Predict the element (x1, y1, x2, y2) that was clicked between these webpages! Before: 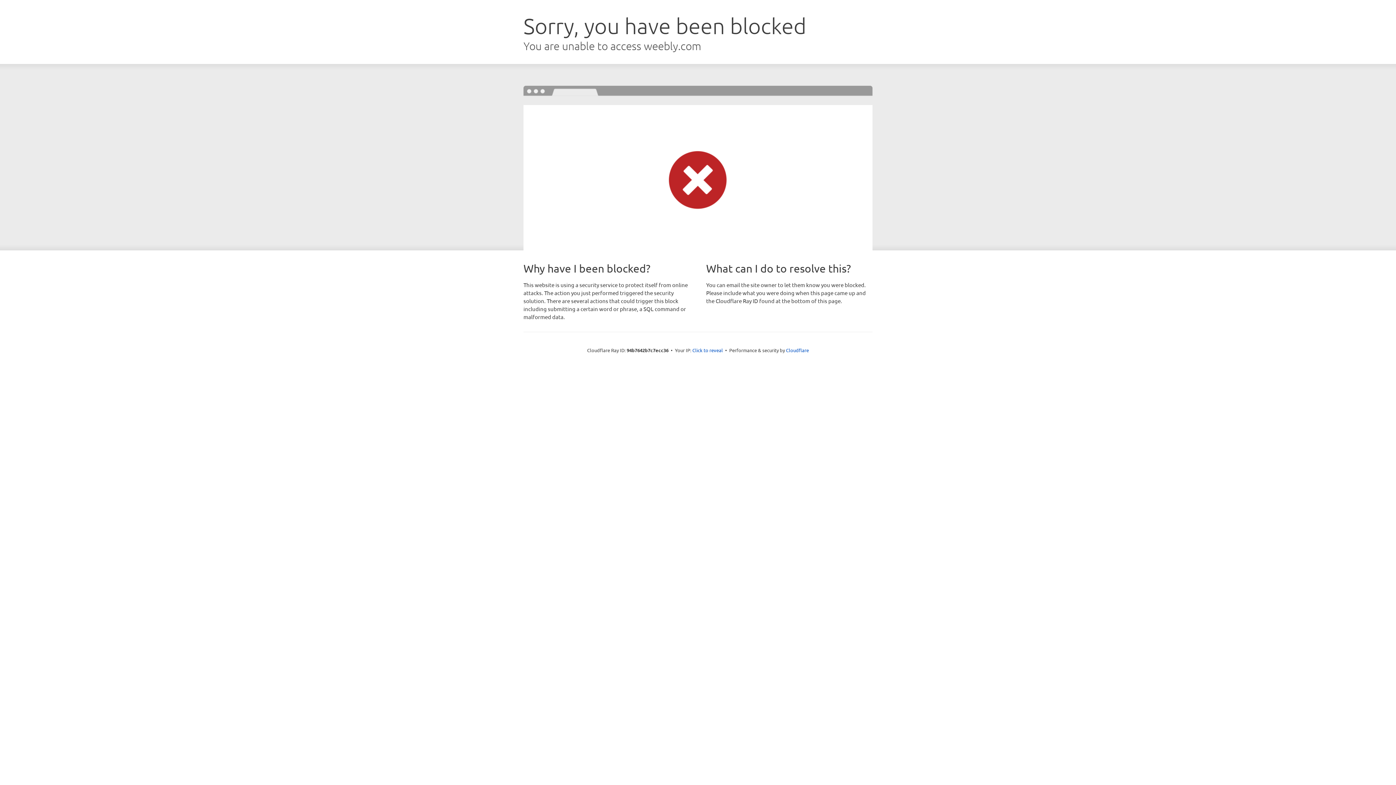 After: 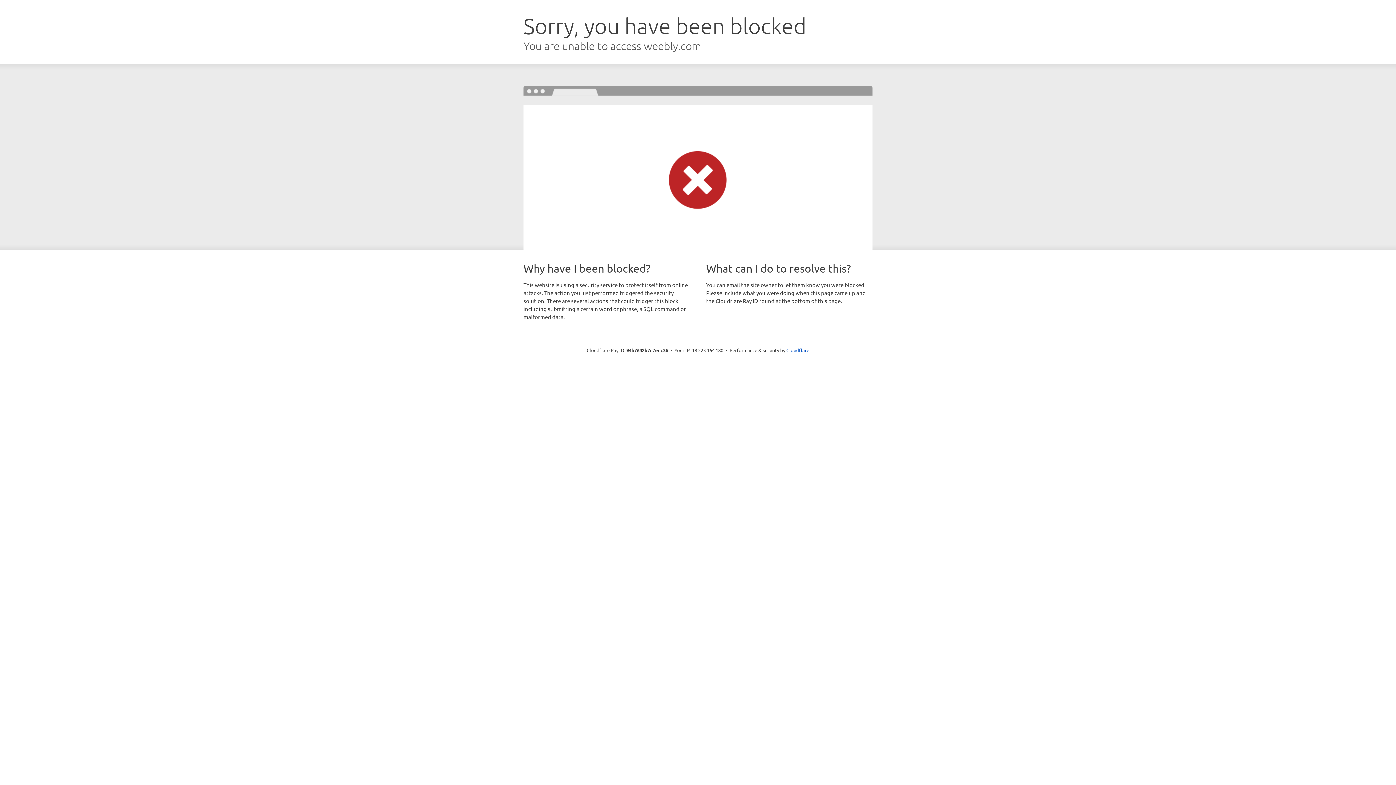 Action: label: Click to reveal bbox: (692, 346, 723, 353)